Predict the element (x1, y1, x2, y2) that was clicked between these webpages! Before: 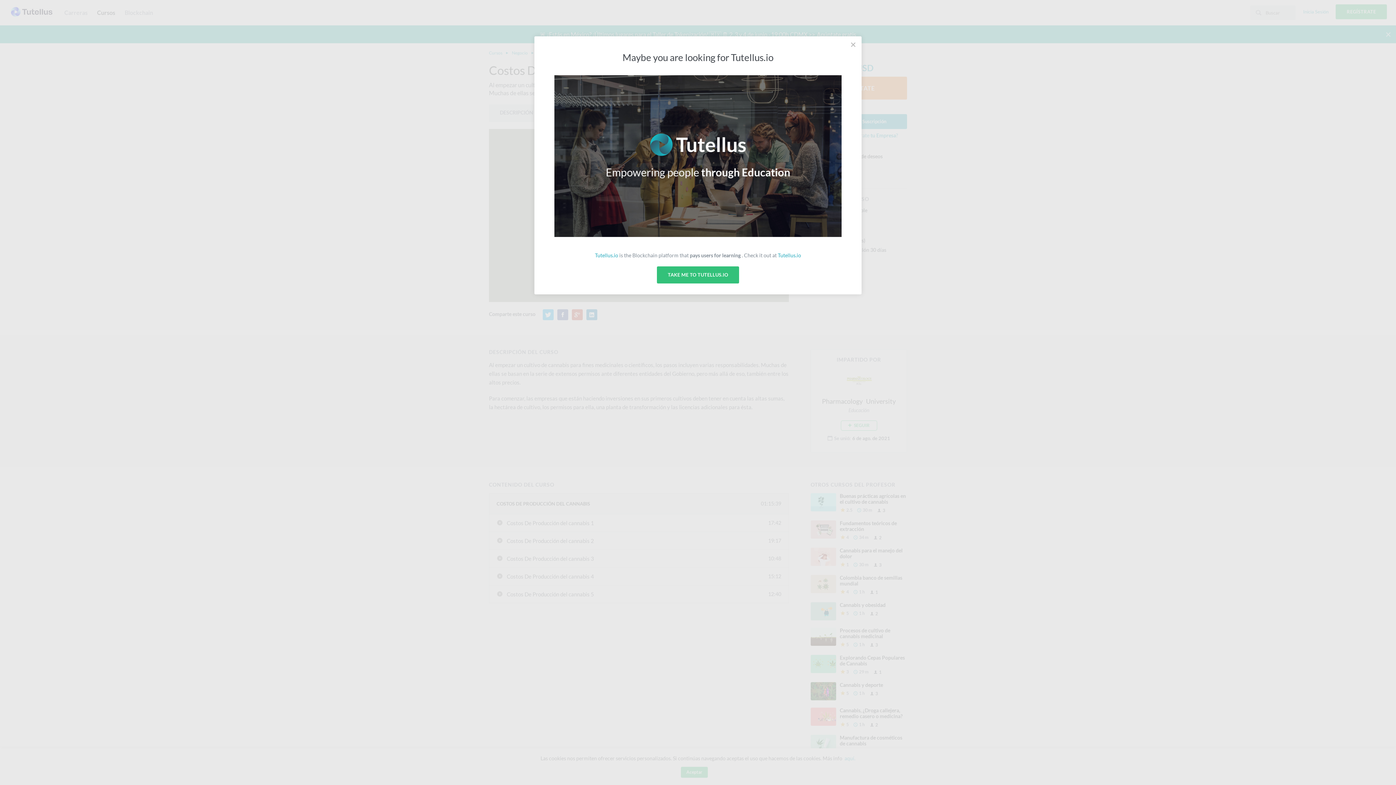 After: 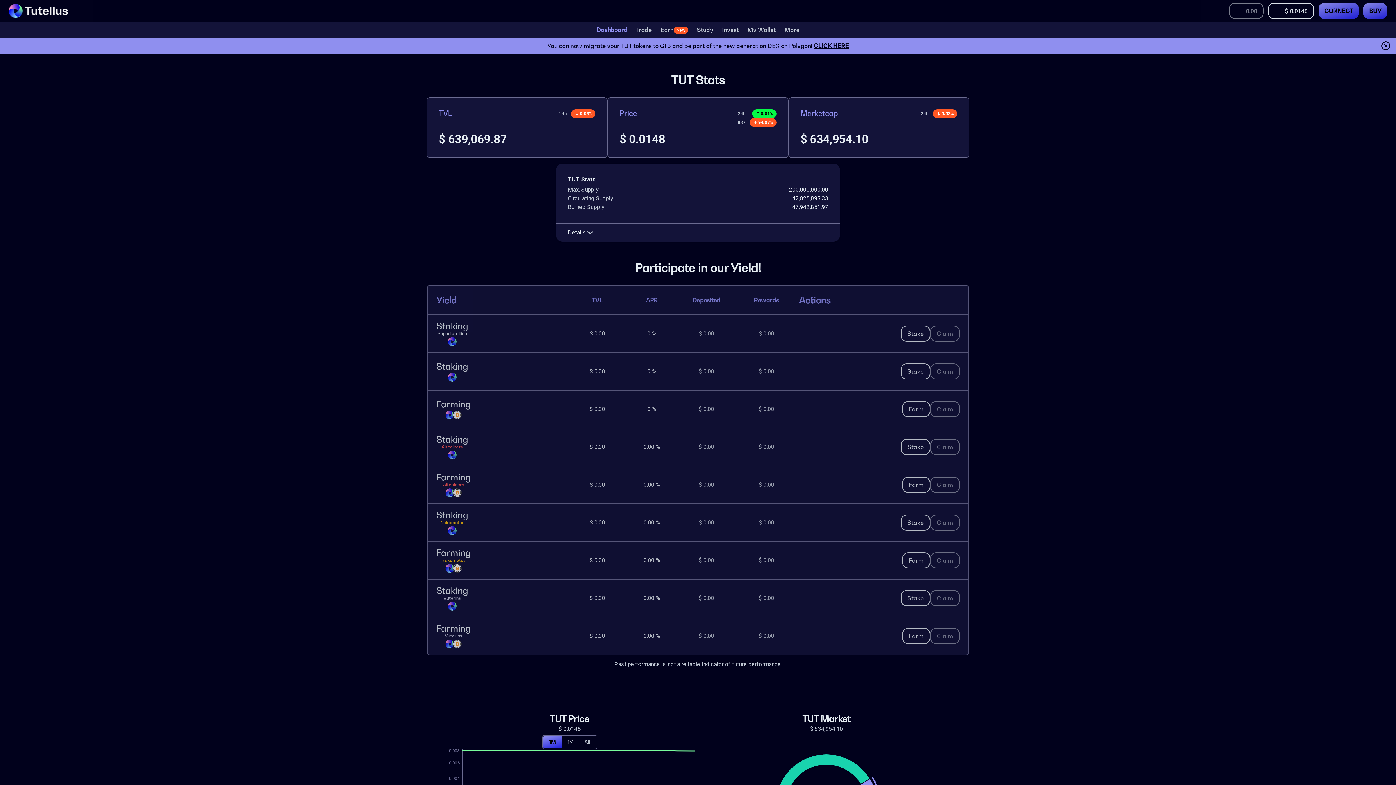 Action: bbox: (554, 75, 841, 237)